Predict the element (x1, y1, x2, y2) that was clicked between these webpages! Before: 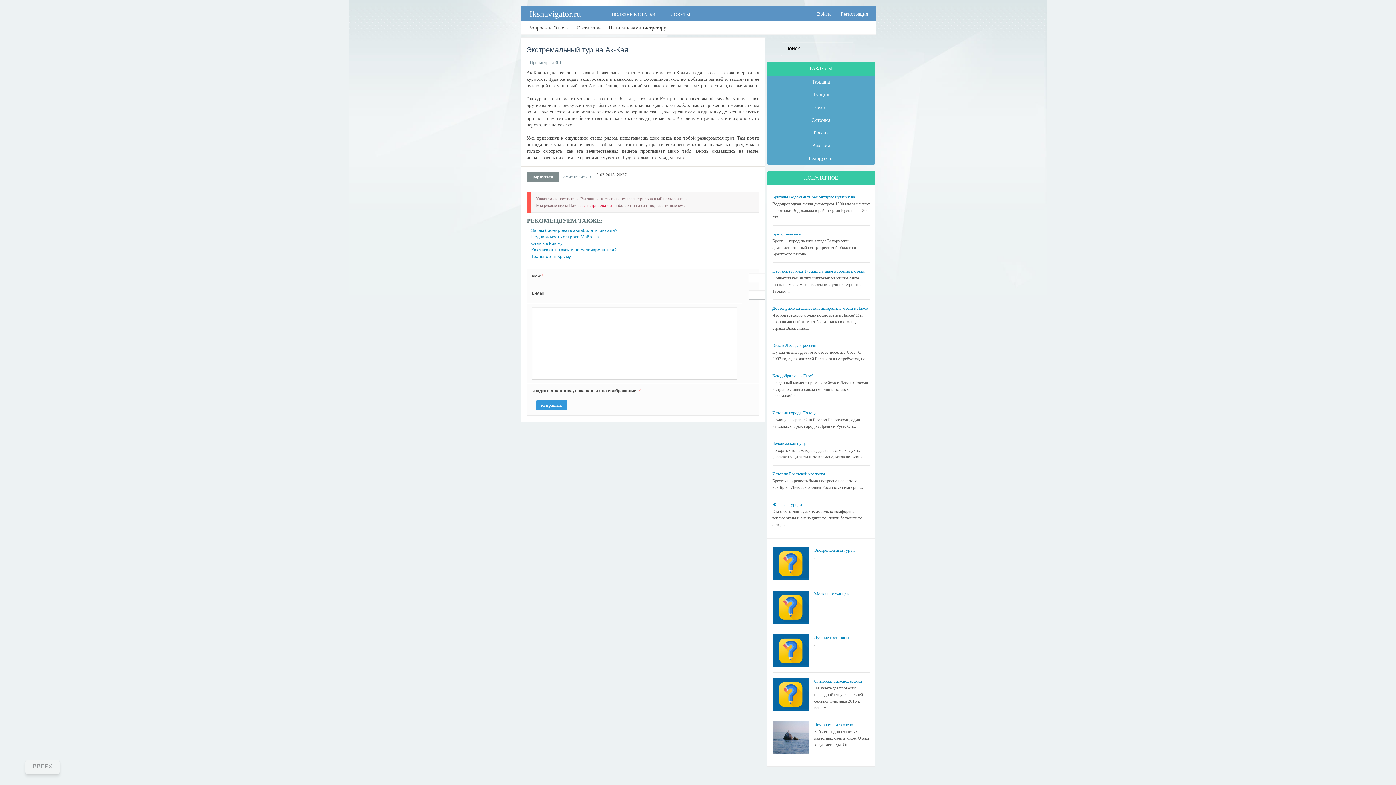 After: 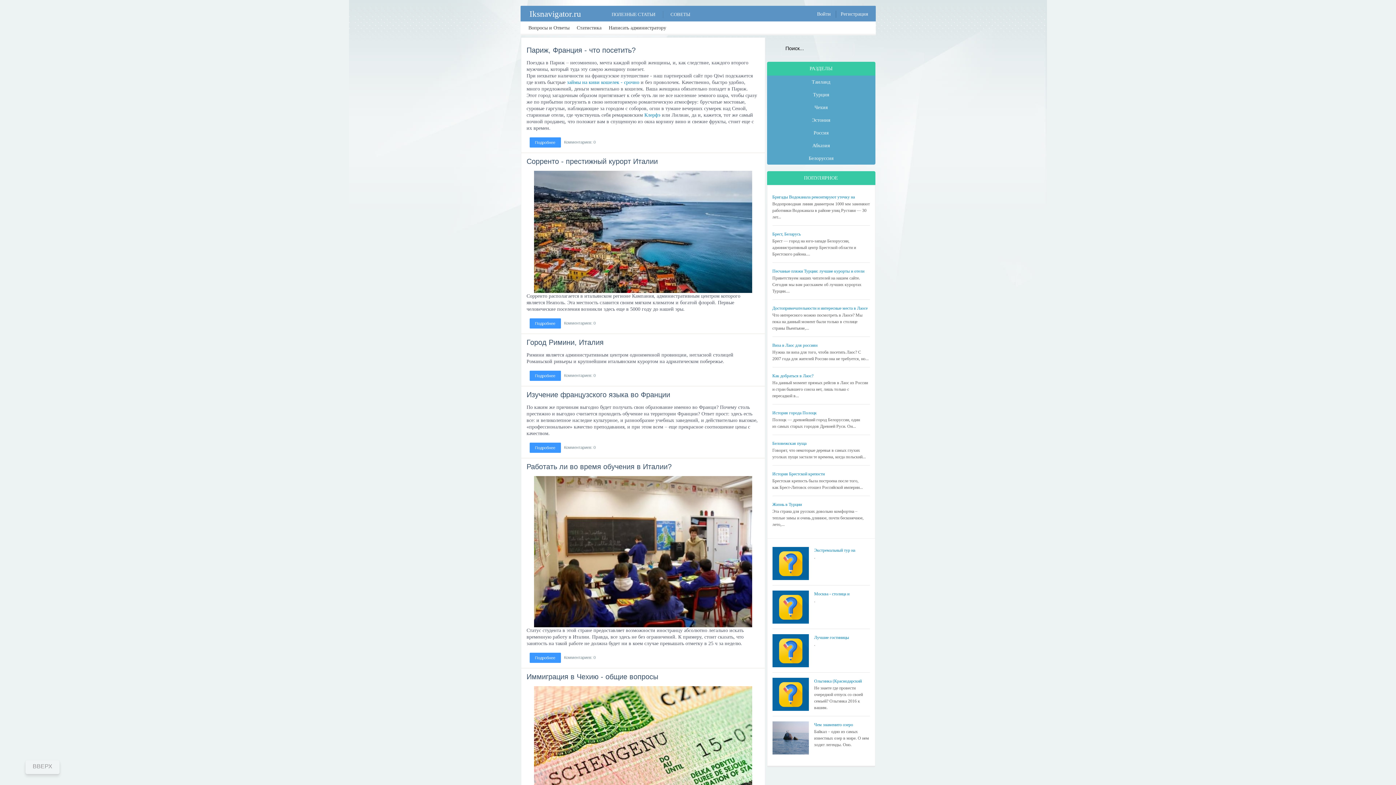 Action: bbox: (531, 254, 571, 259) label: Транспорт в Крыму